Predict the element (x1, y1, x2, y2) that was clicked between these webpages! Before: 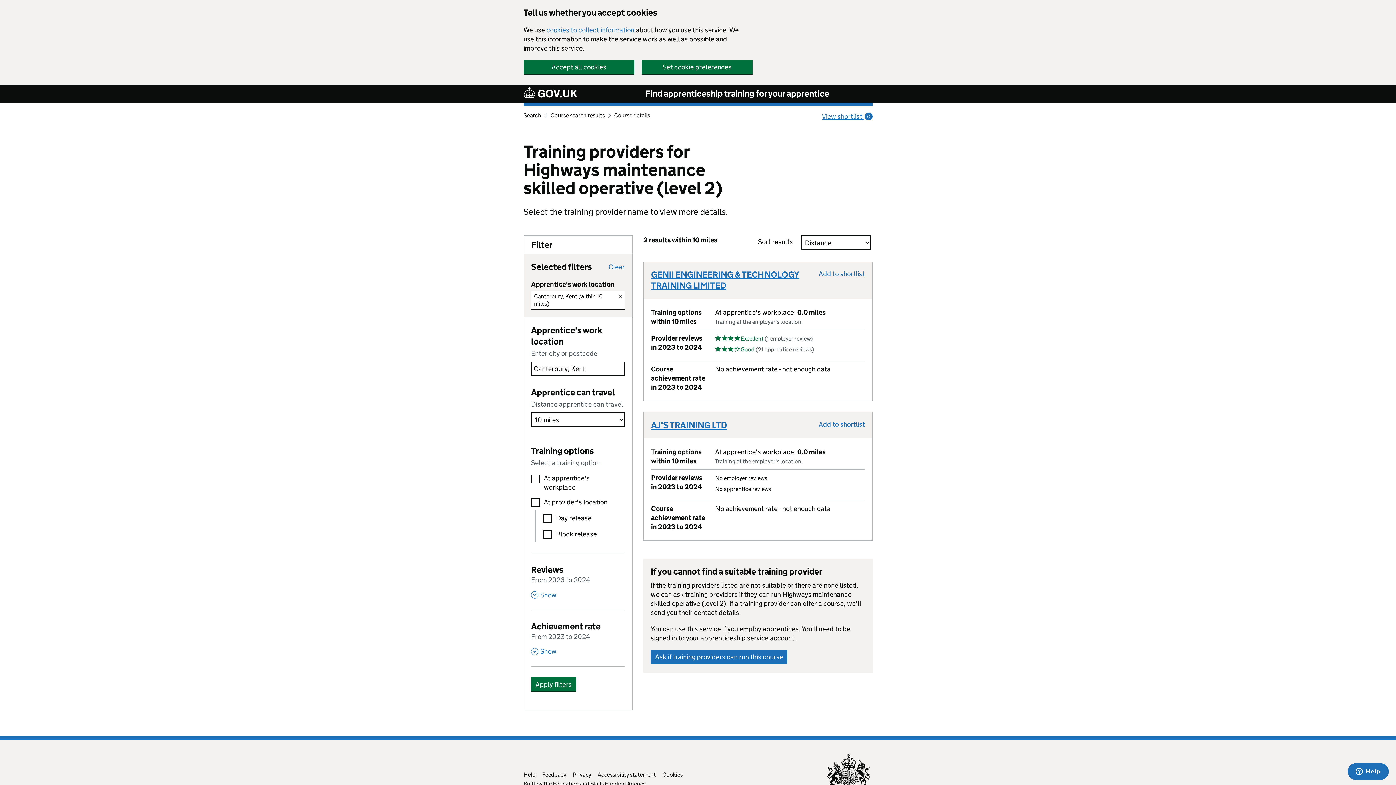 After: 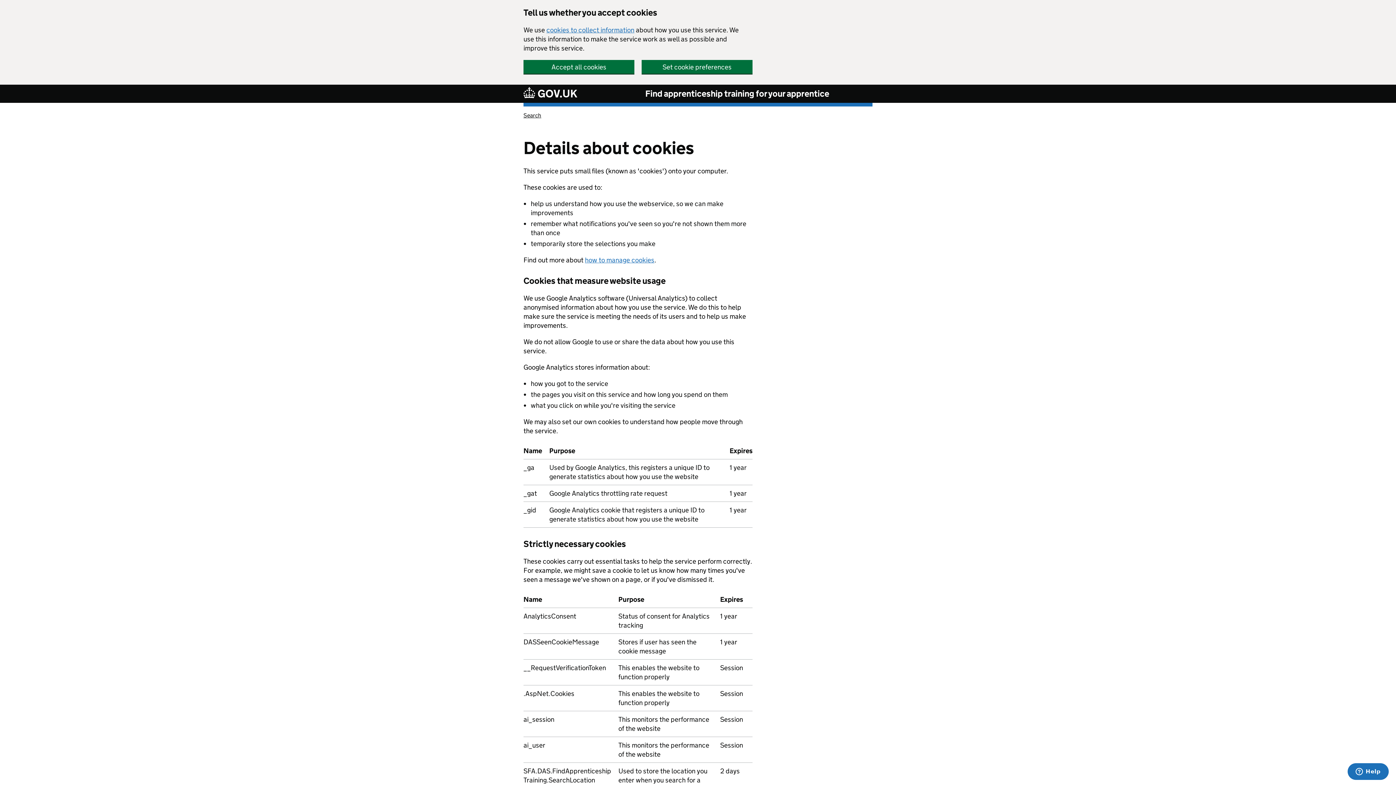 Action: bbox: (546, 25, 634, 34) label: cookies to collect information